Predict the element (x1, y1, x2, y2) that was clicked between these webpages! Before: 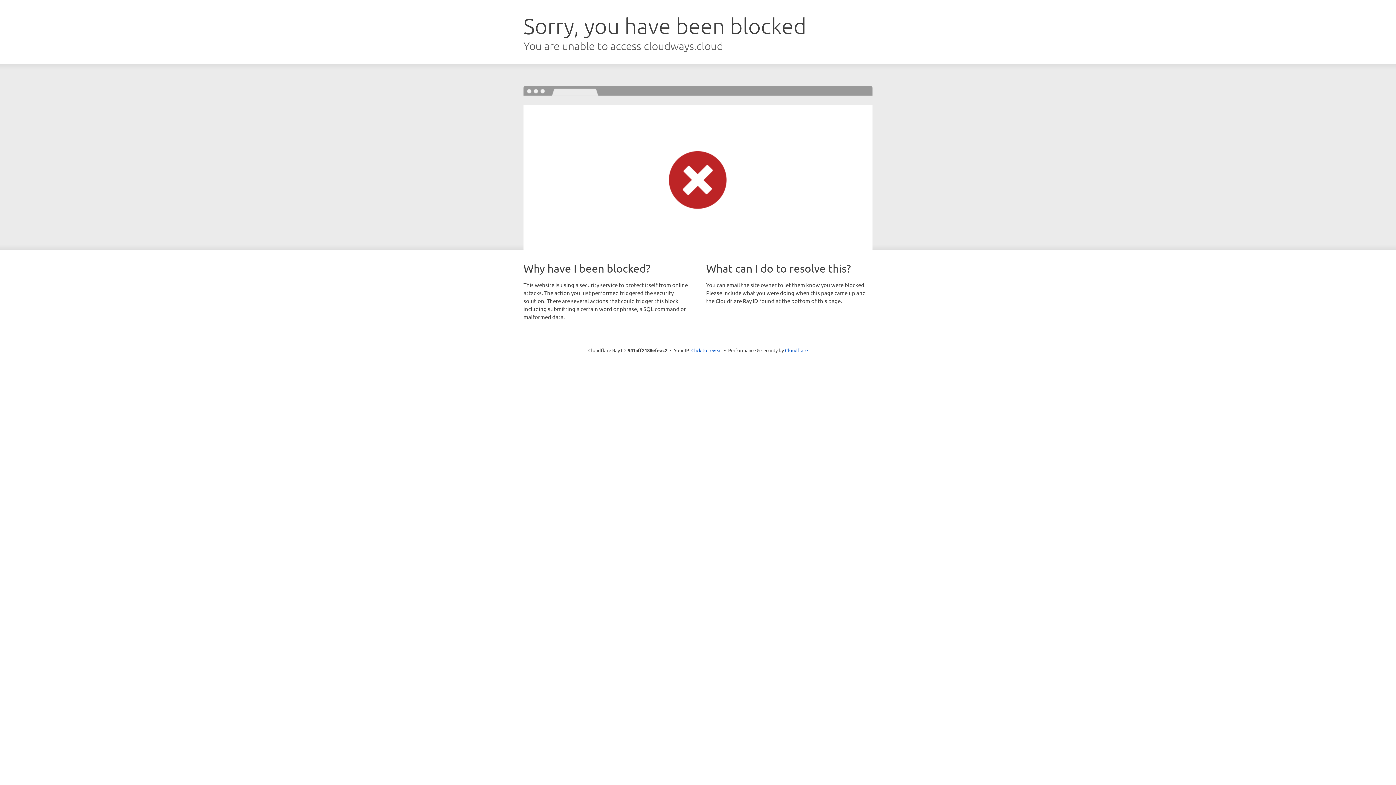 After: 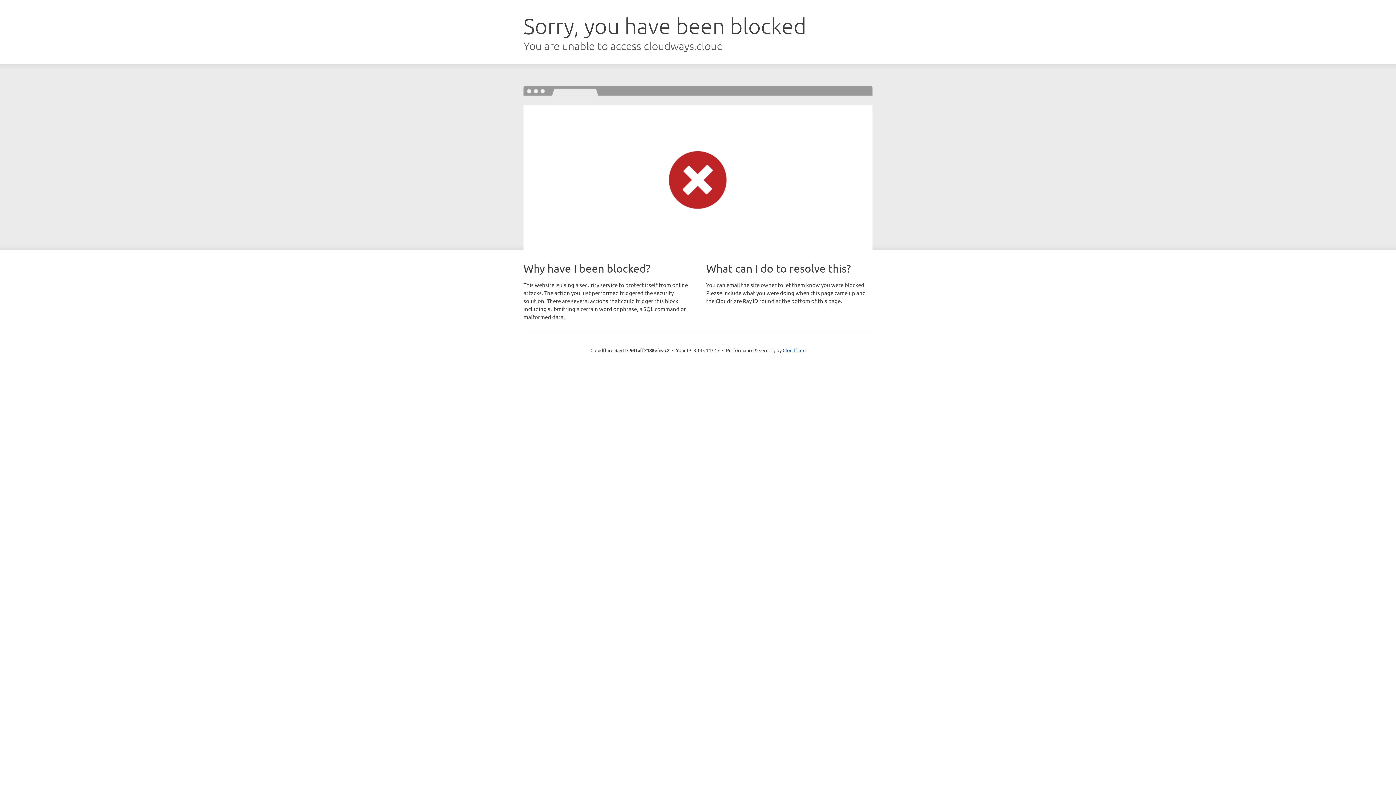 Action: bbox: (691, 346, 722, 353) label: Click to reveal